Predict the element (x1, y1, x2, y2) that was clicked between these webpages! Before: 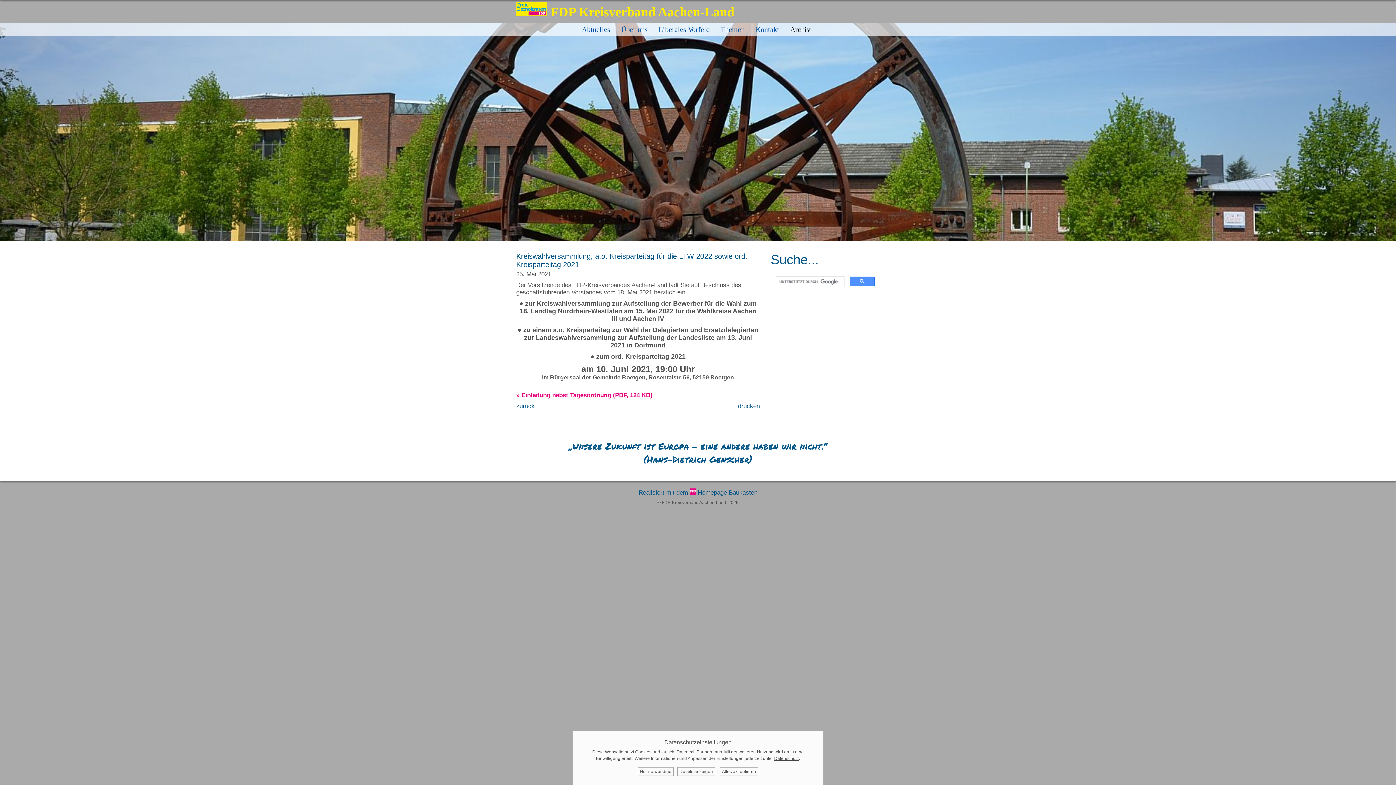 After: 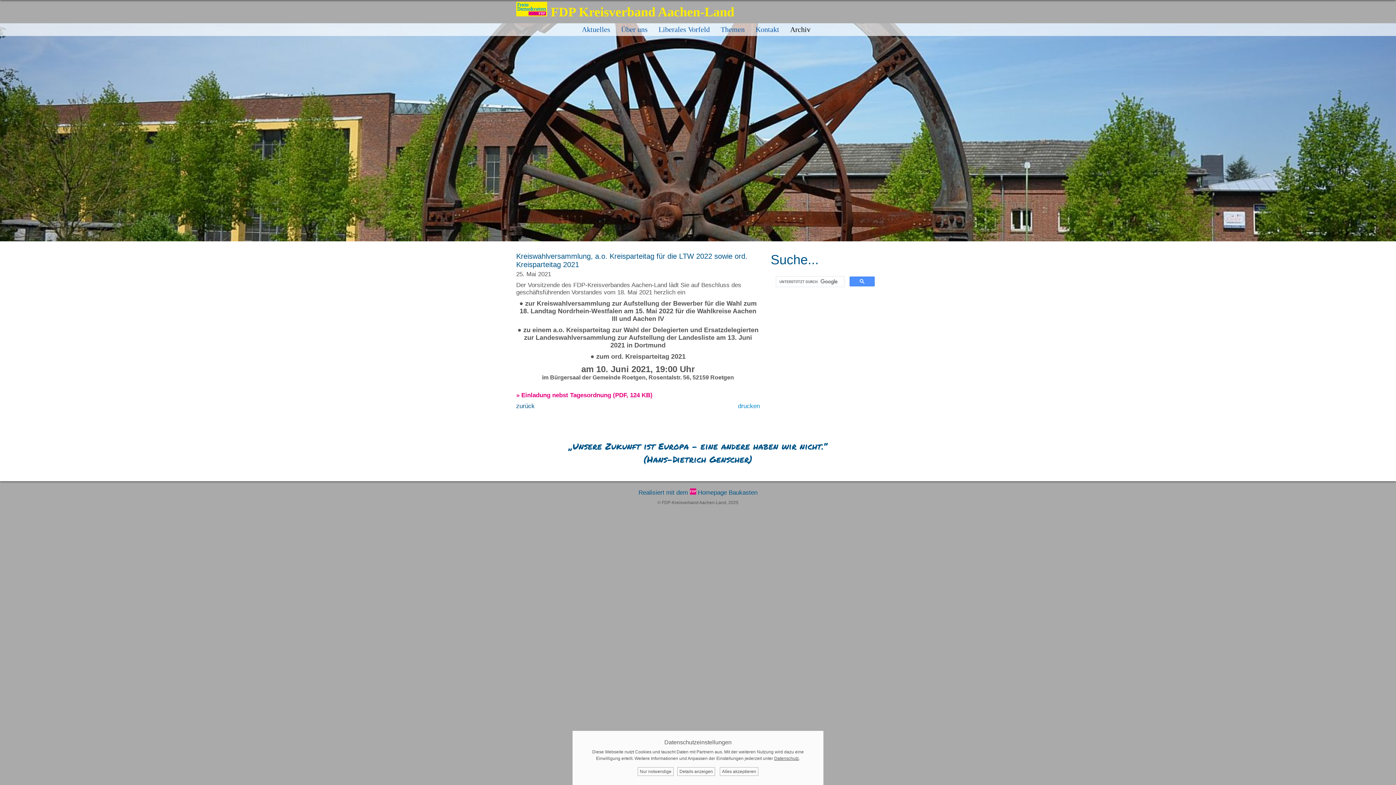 Action: label: drucken bbox: (738, 402, 760, 410)